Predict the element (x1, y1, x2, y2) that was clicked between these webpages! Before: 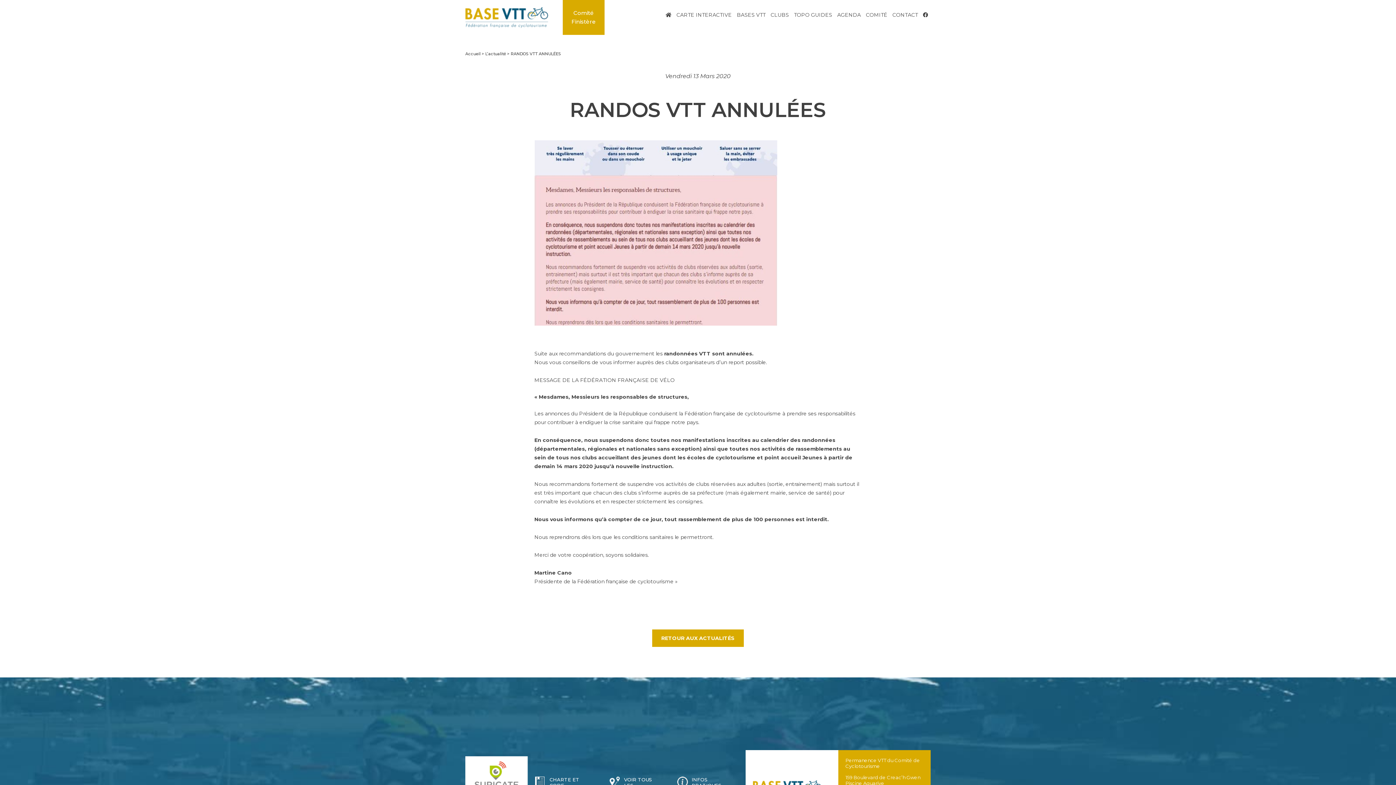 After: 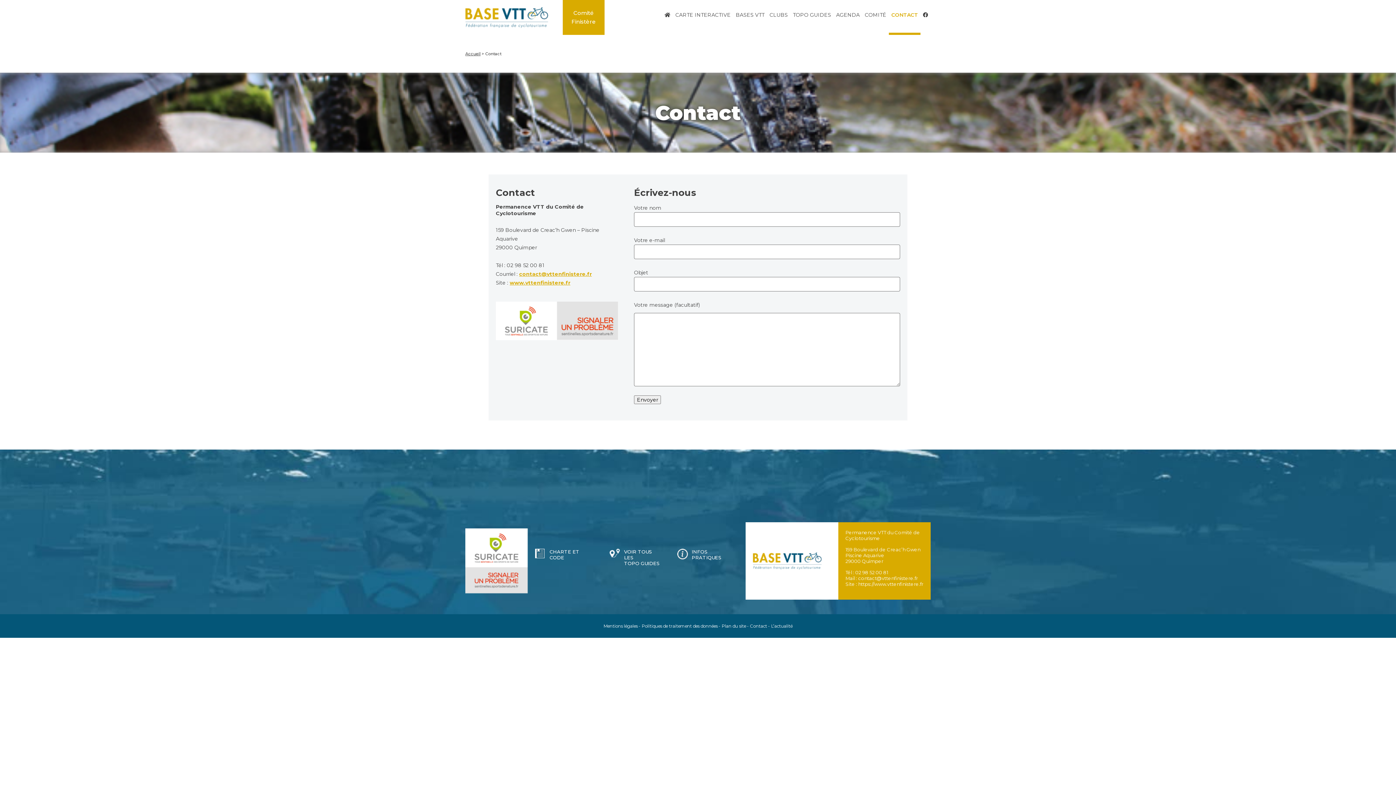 Action: bbox: (890, 0, 920, 29) label: CONTACT